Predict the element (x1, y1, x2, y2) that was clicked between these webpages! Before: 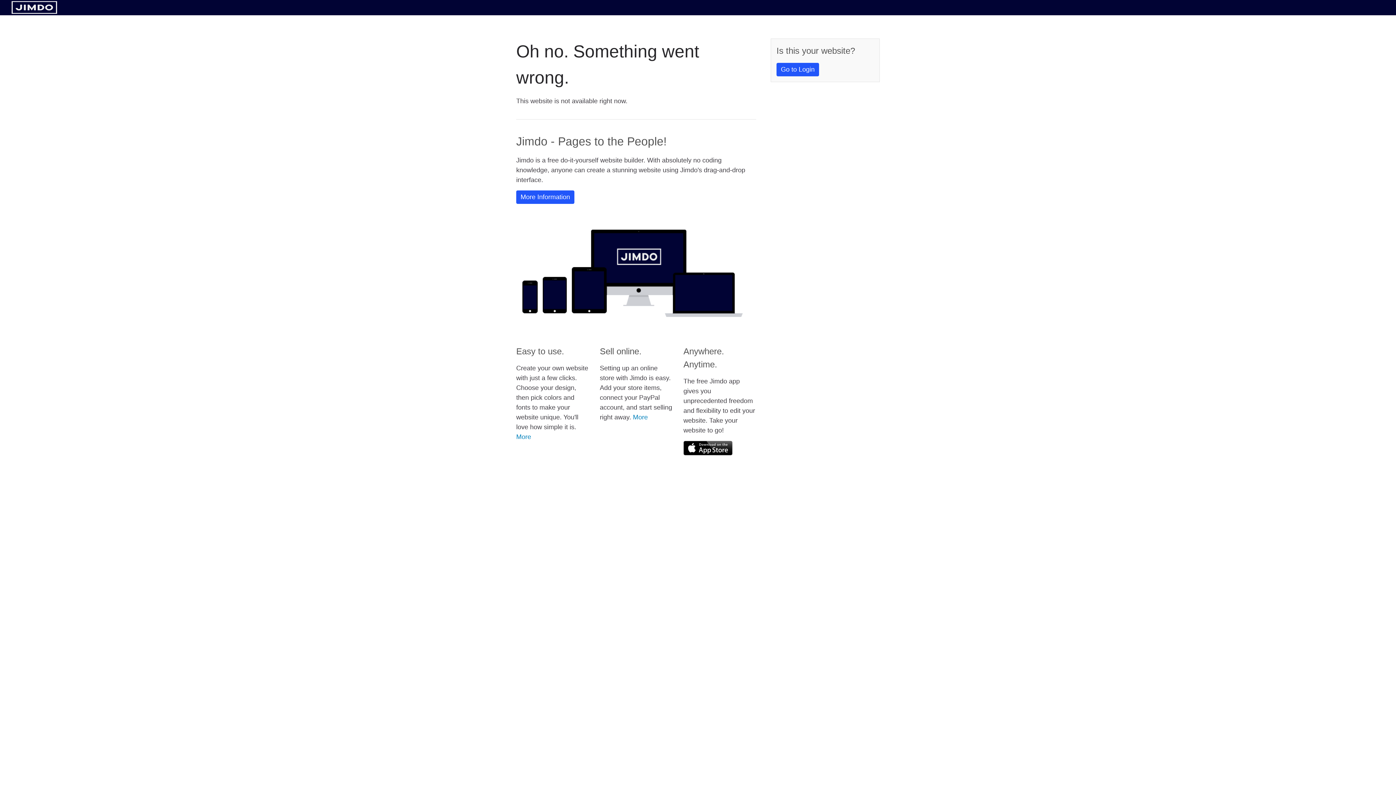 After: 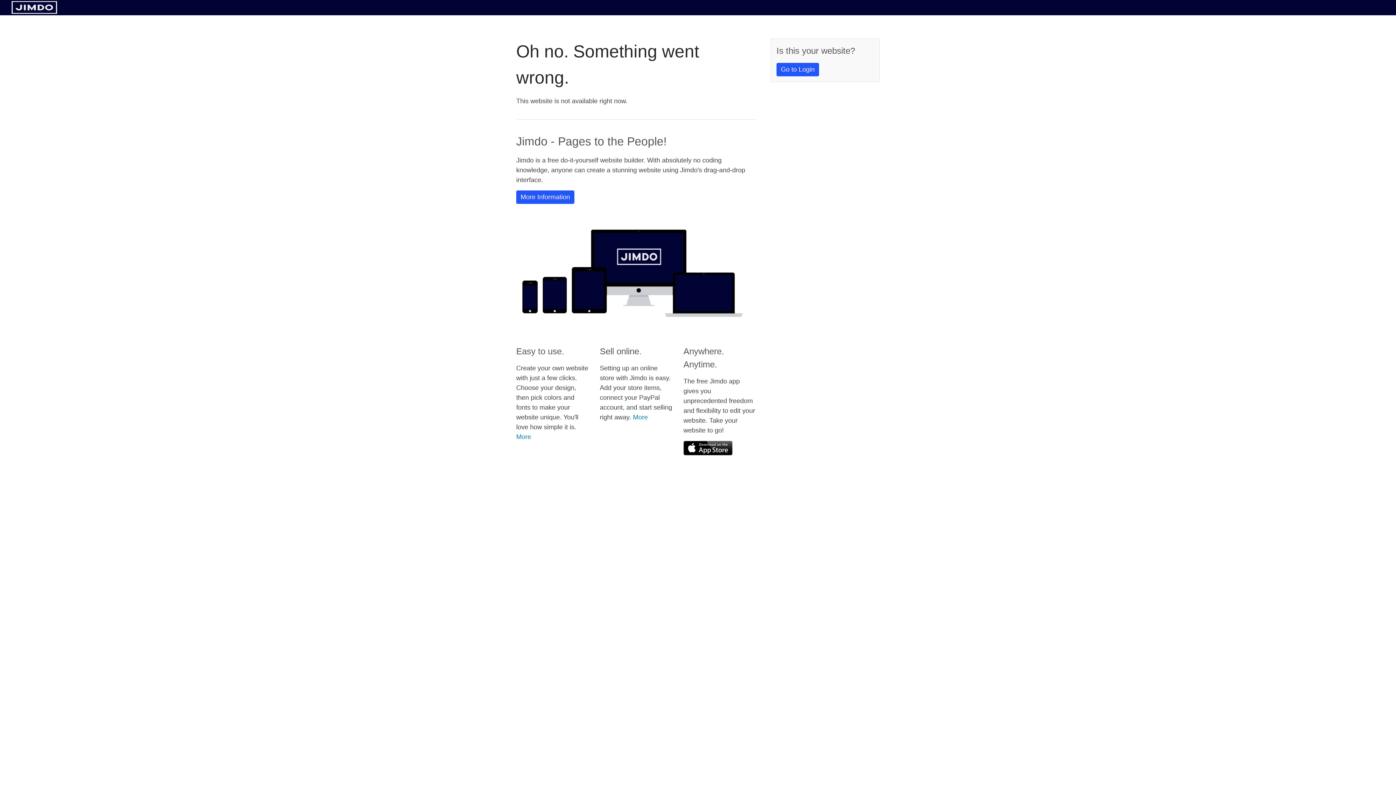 Action: bbox: (683, 441, 732, 455)